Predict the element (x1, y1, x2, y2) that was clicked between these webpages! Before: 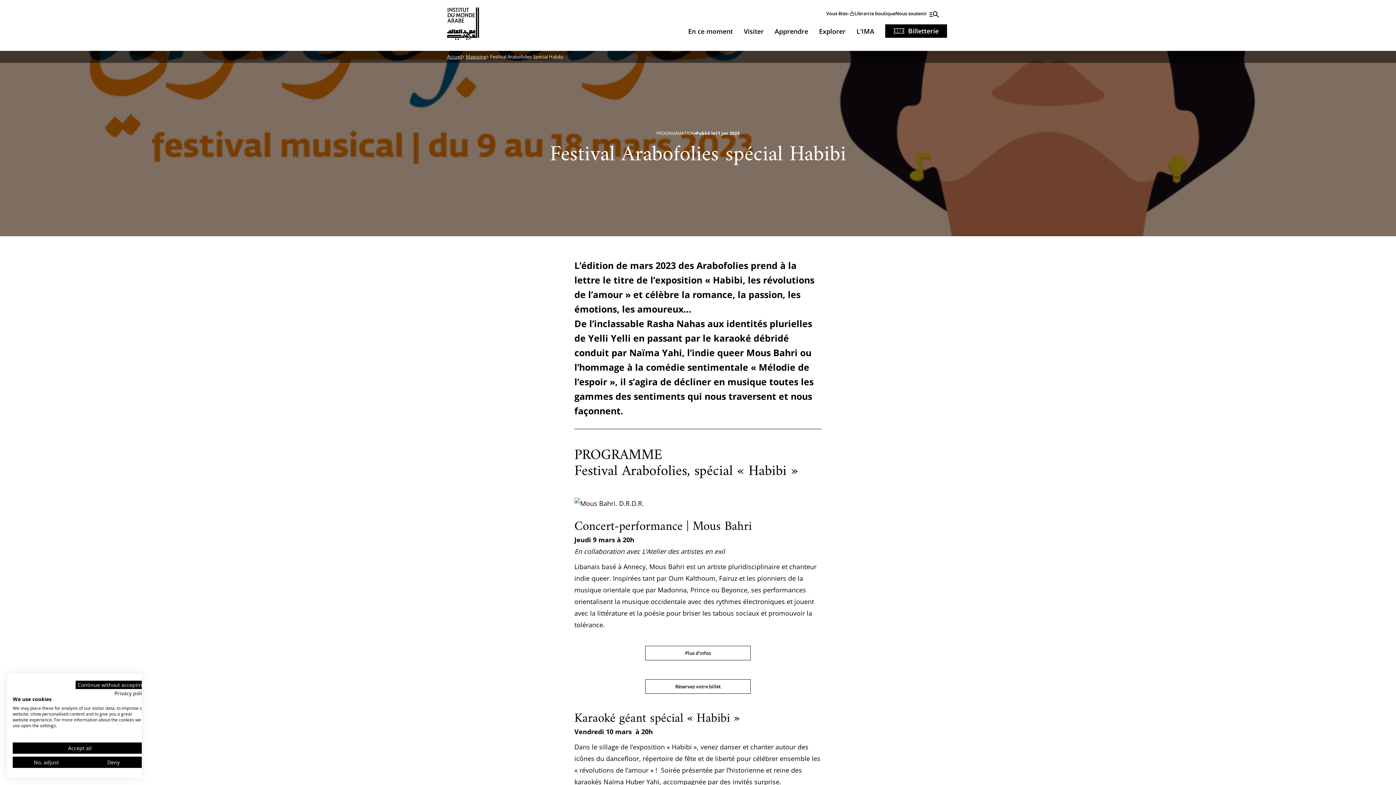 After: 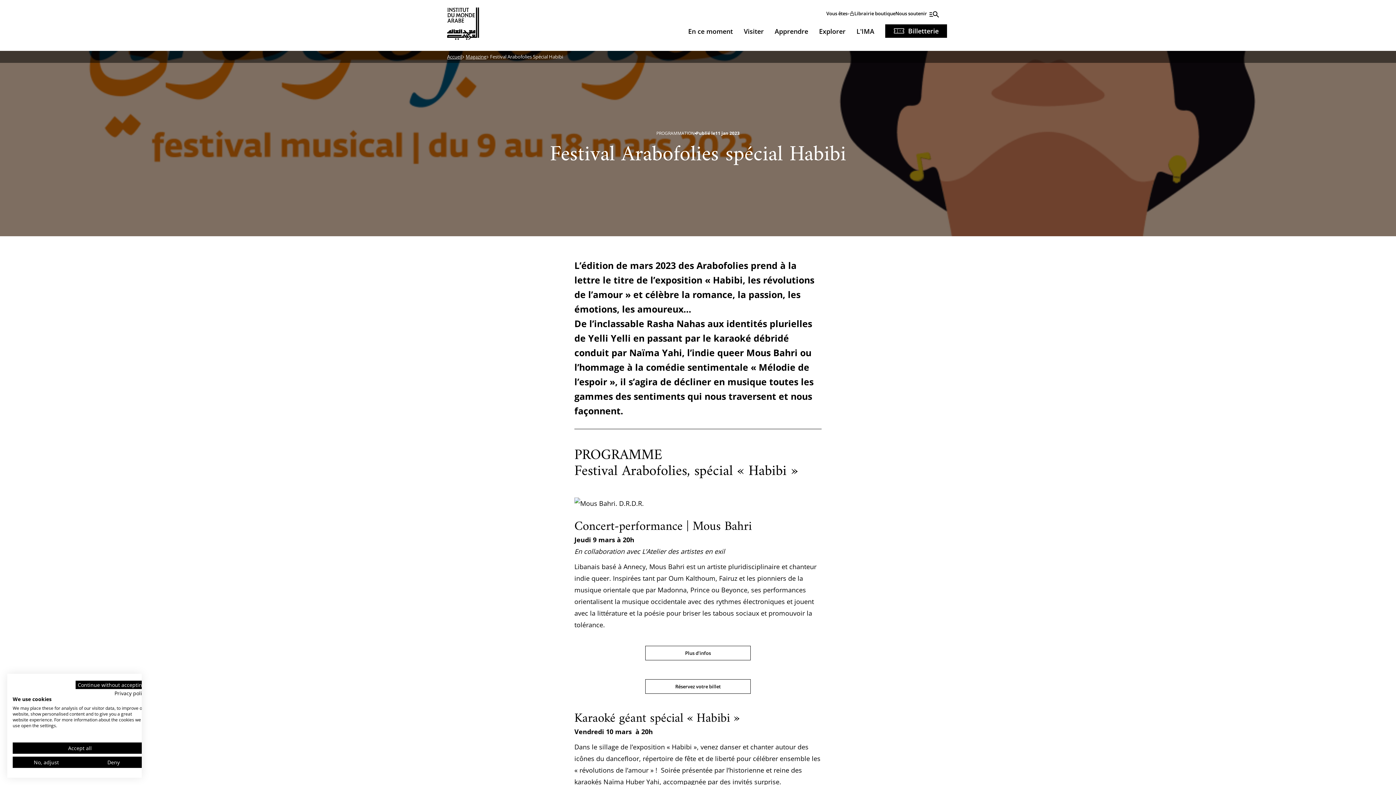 Action: bbox: (645, 646, 750, 660) label: Plus d’infos